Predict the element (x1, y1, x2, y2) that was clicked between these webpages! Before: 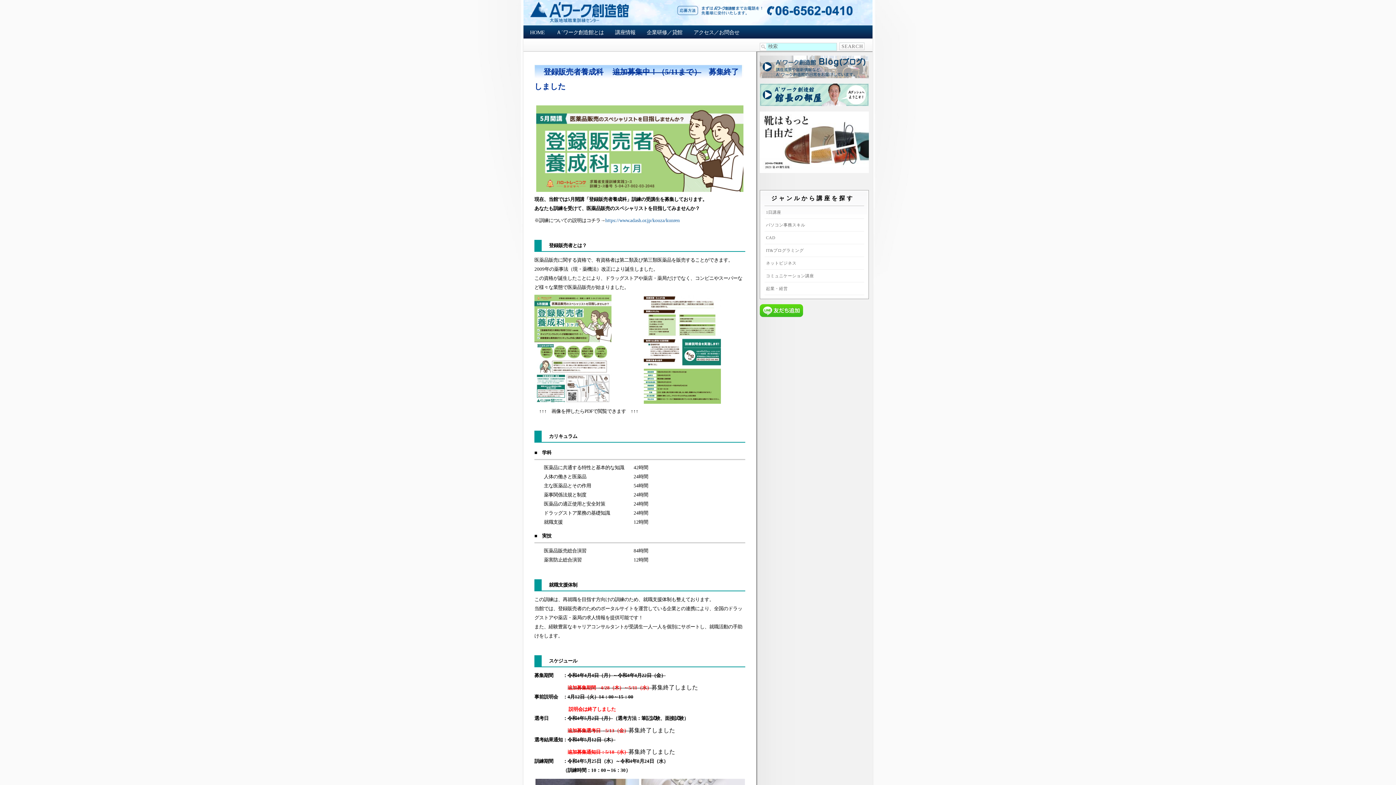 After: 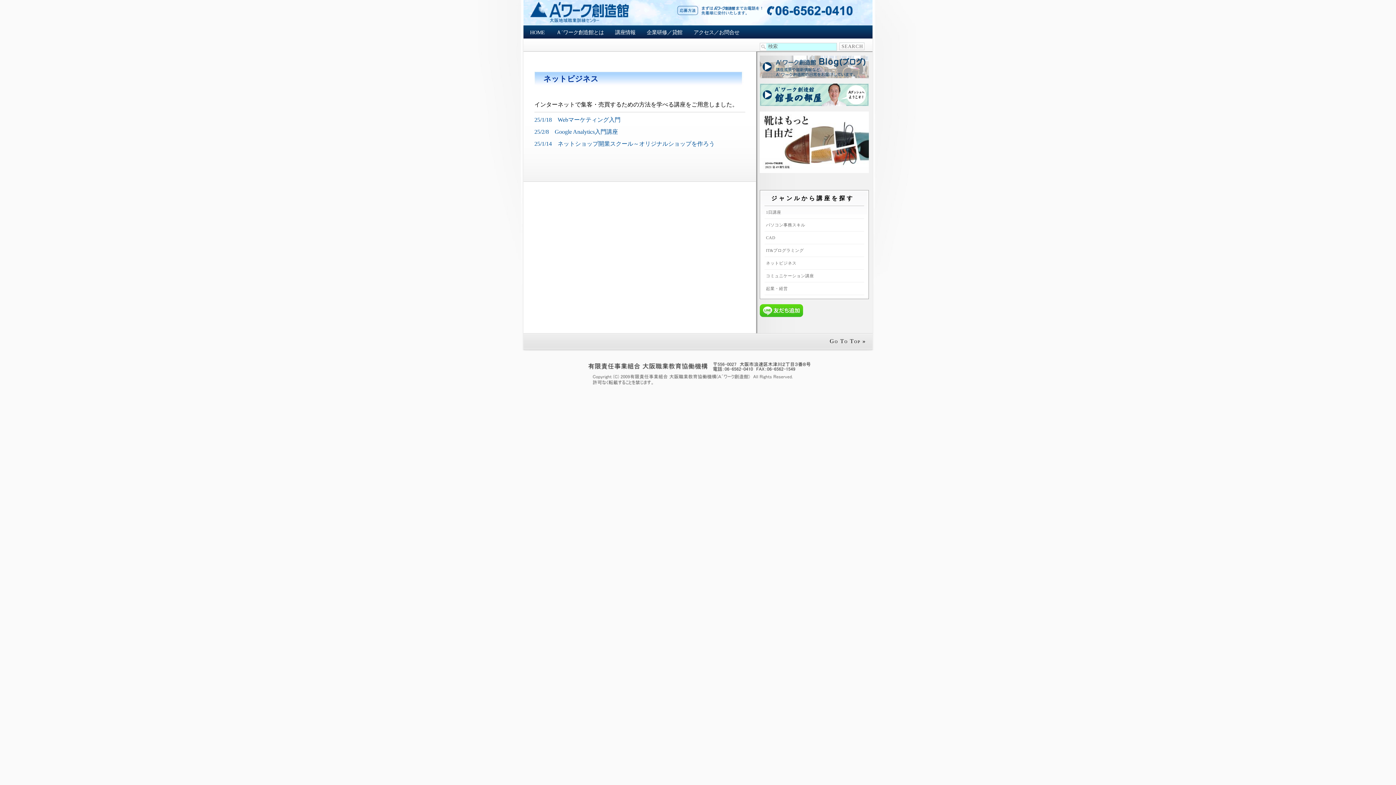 Action: bbox: (766, 261, 796, 265) label: ネットビジネス